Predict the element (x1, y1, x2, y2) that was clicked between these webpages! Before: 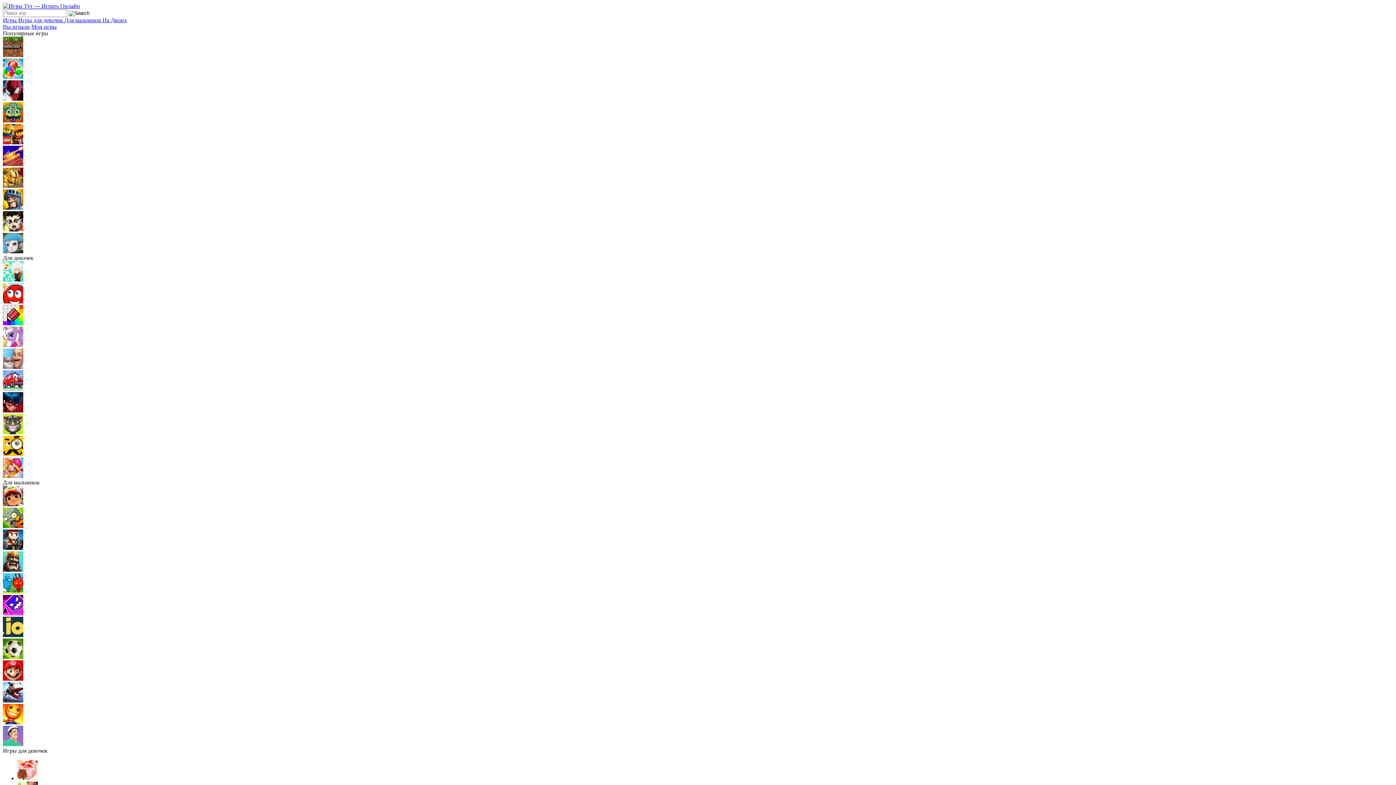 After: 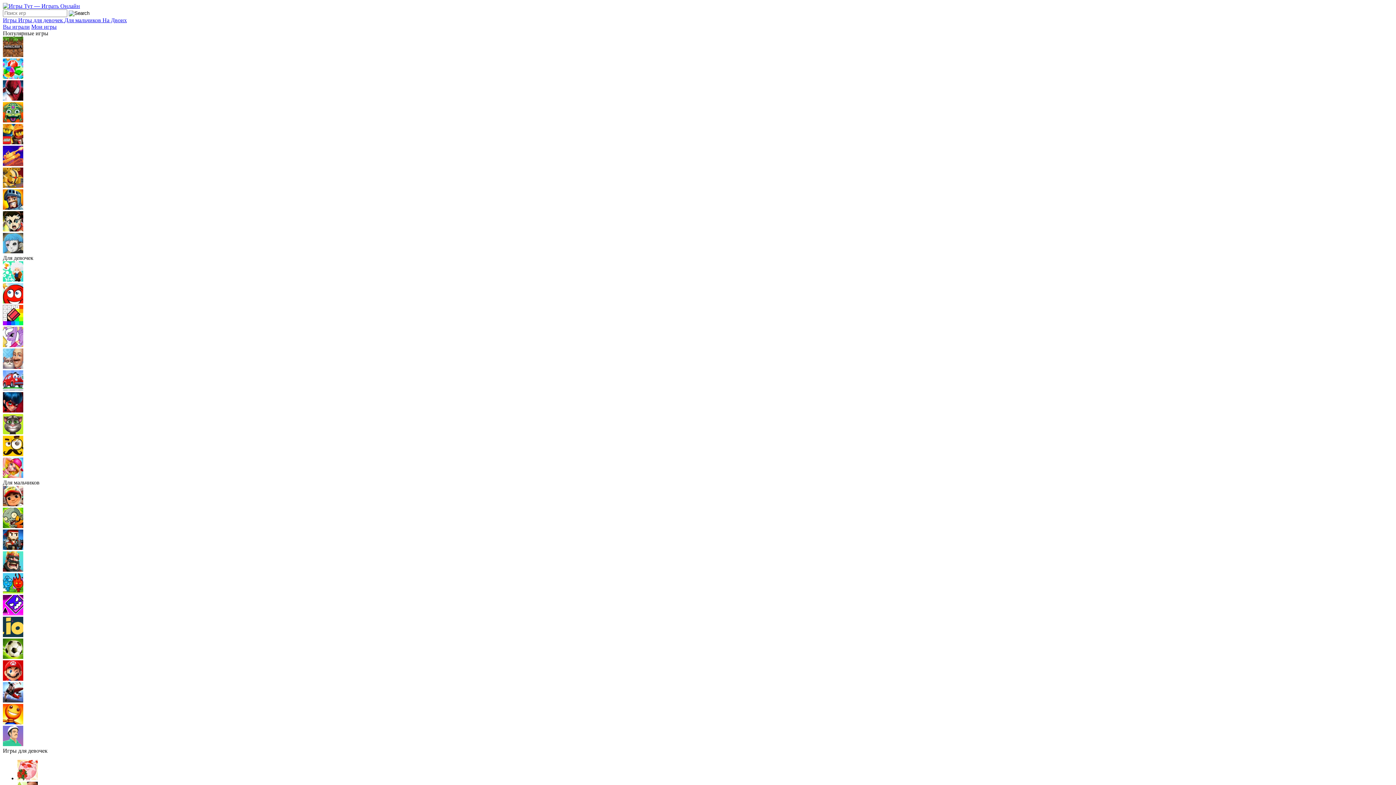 Action: bbox: (2, 676, 23, 682)